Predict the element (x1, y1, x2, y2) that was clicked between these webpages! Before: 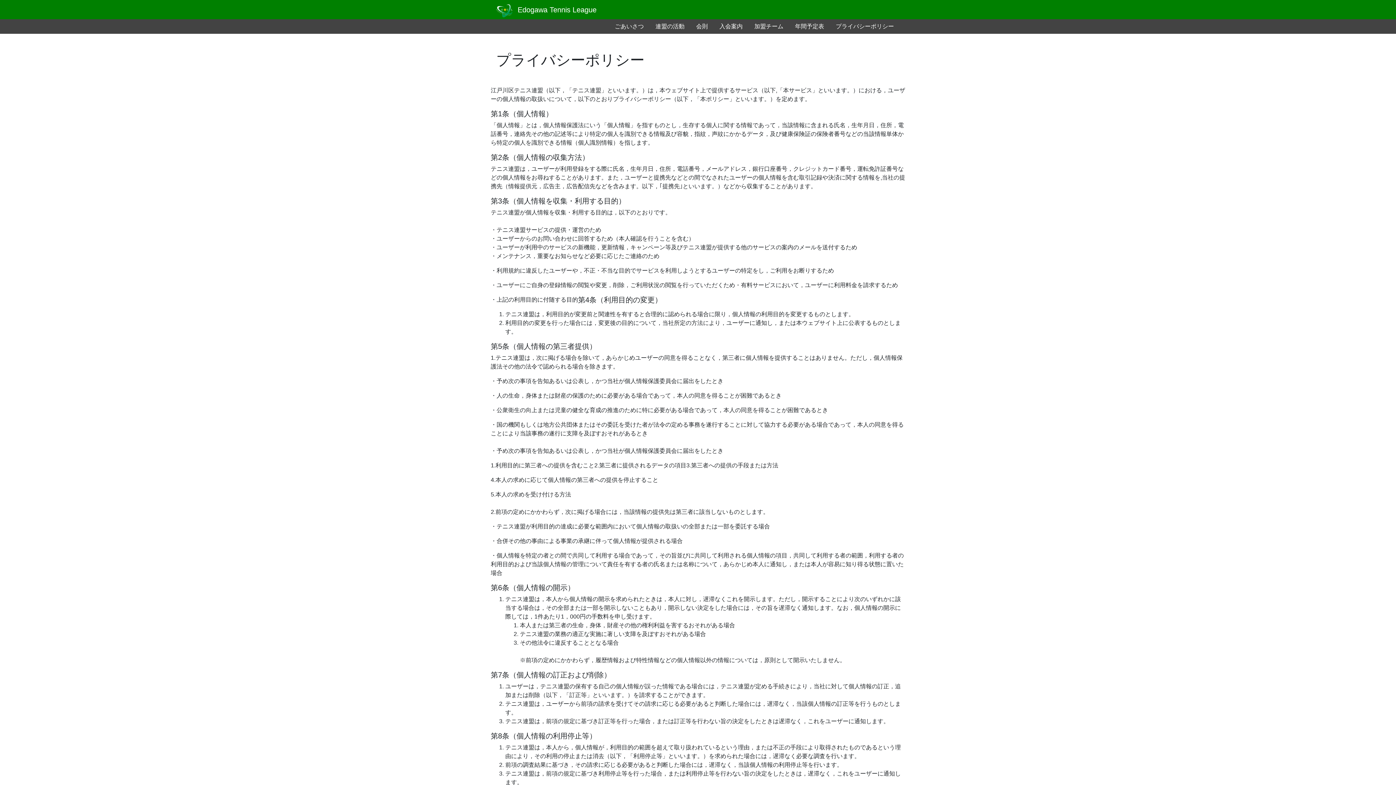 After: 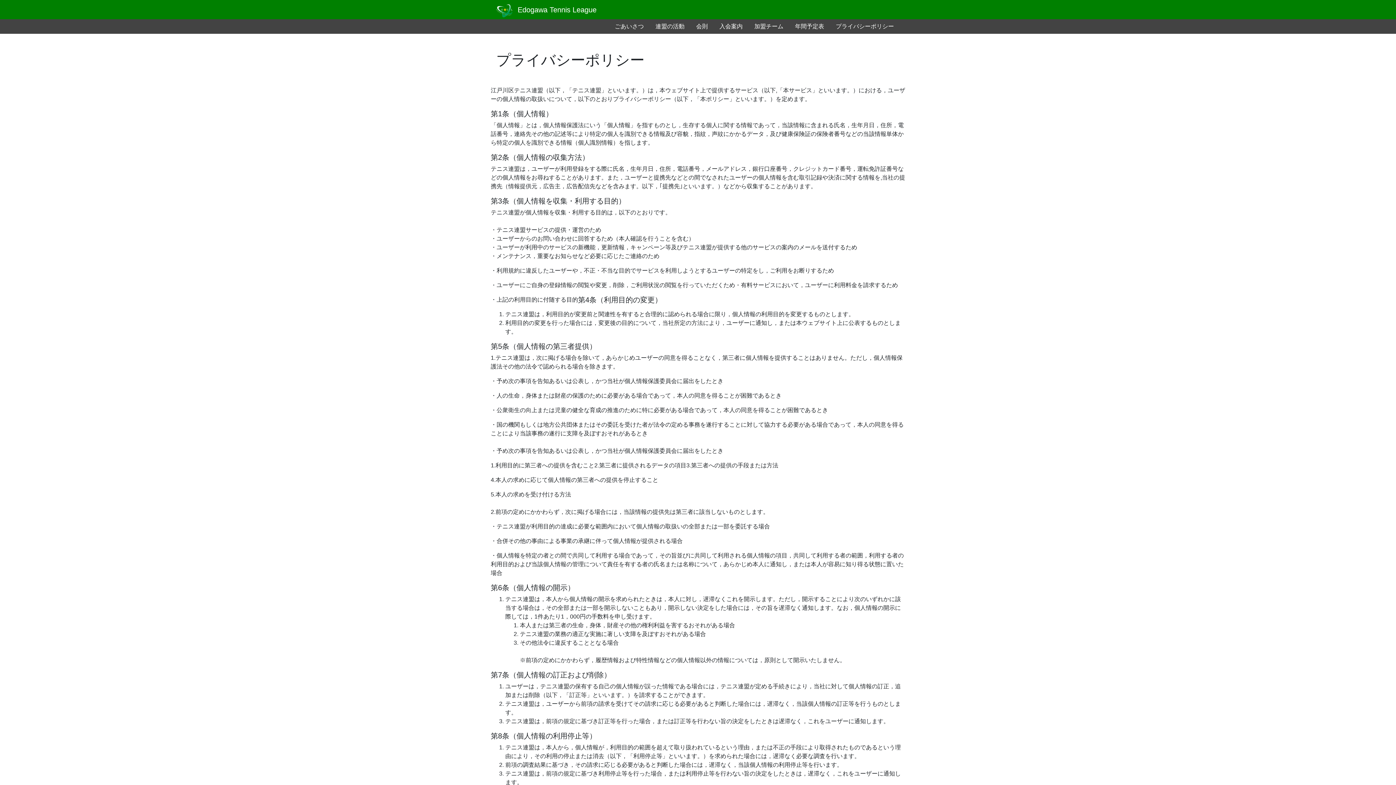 Action: bbox: (830, 19, 900, 33) label: プライバシーポリシー